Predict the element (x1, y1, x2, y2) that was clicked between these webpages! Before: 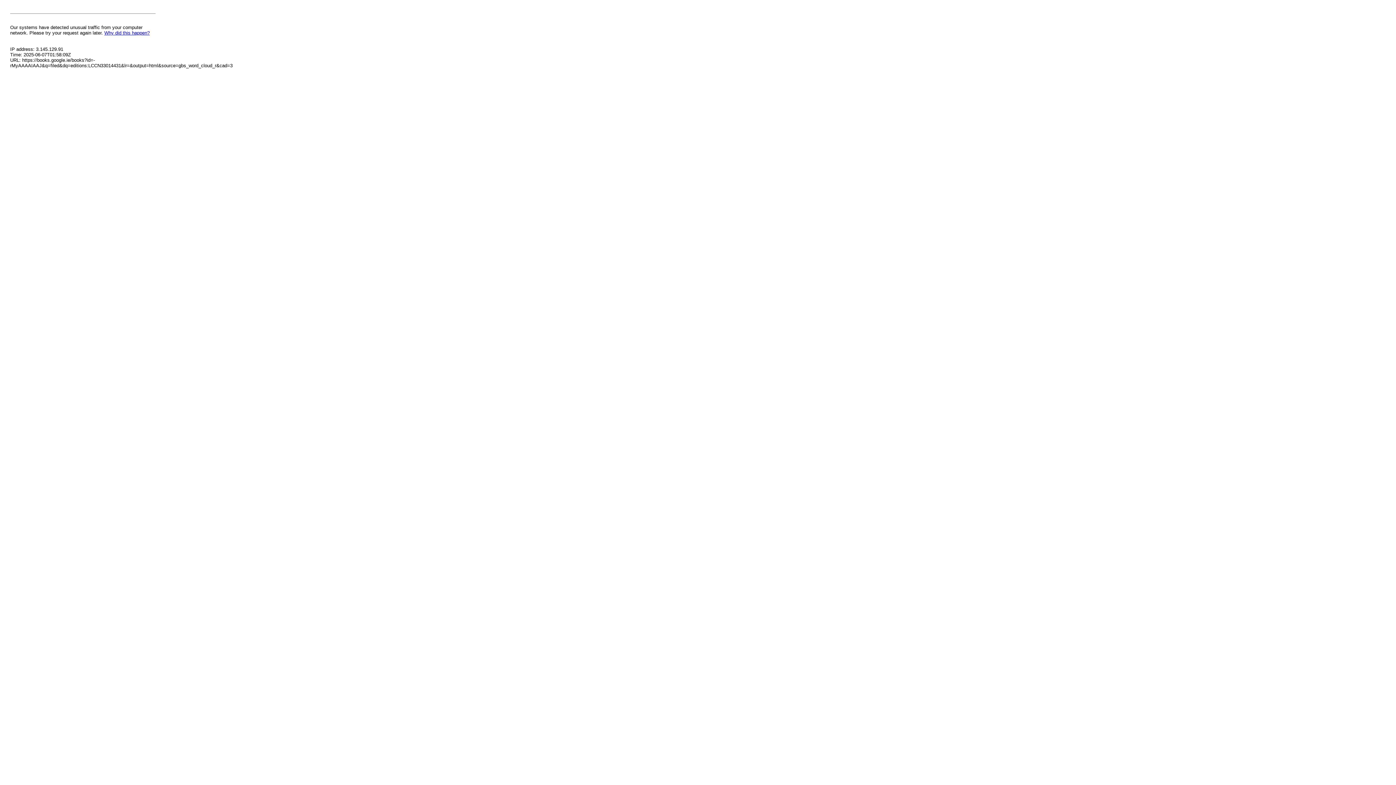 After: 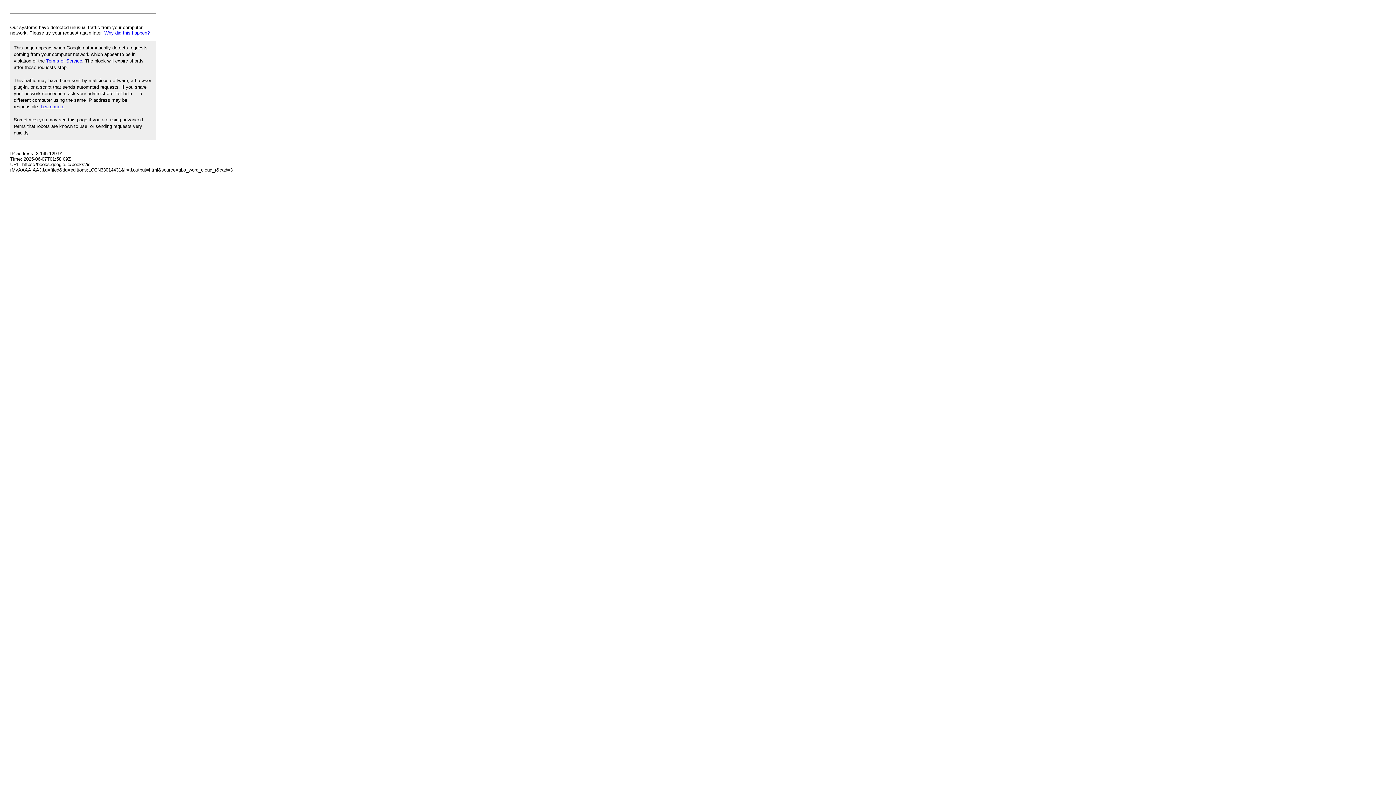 Action: bbox: (104, 30, 149, 35) label: Why did this happen?